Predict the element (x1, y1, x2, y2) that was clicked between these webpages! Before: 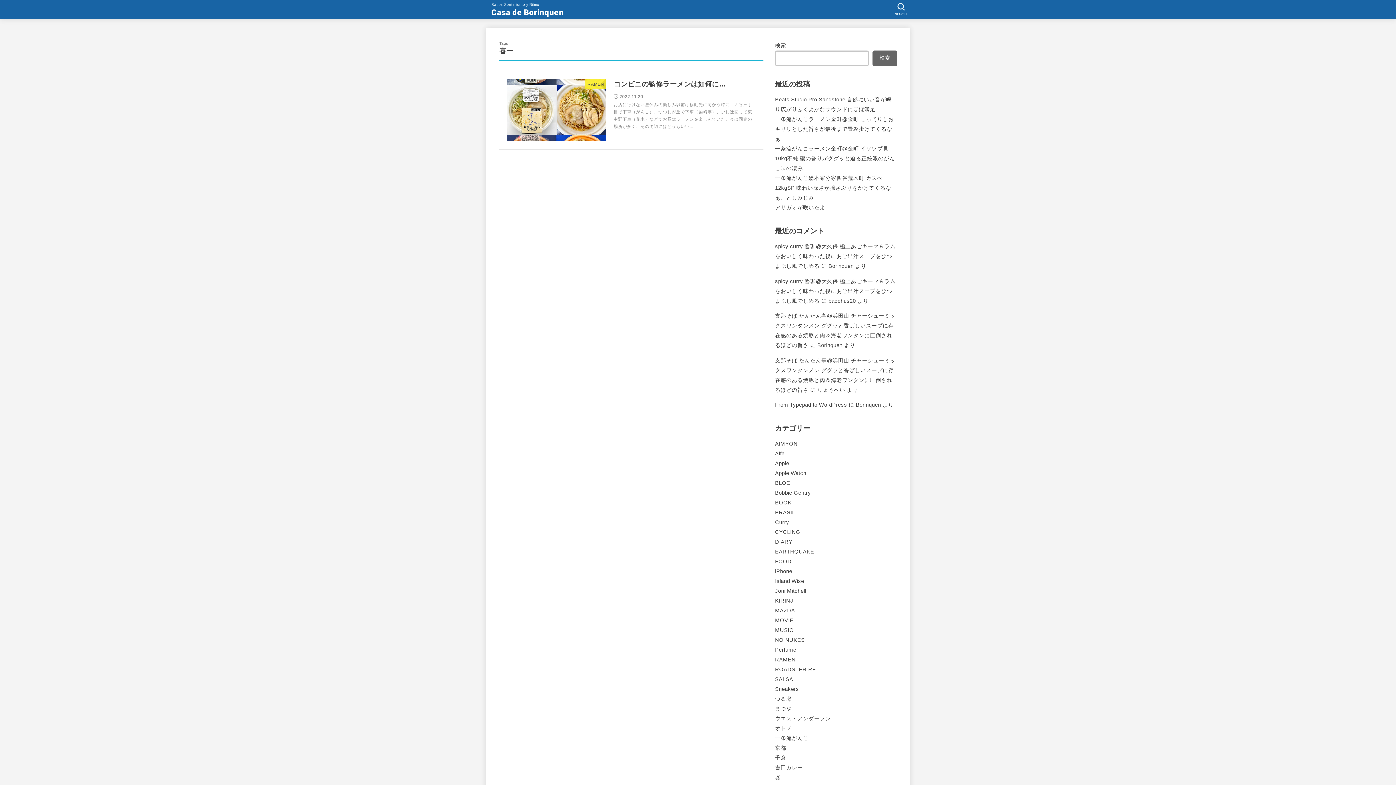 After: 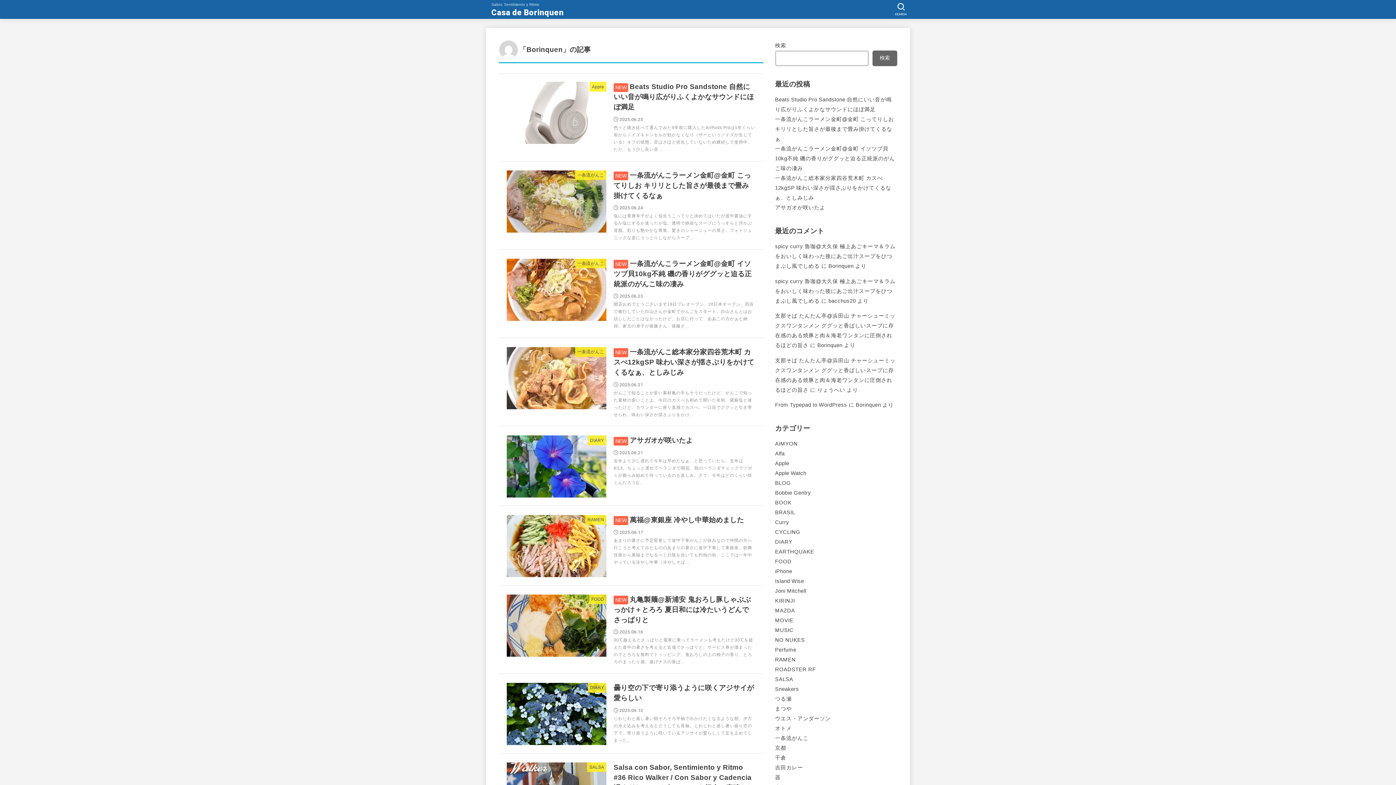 Action: label: Borinquen bbox: (817, 342, 842, 348)